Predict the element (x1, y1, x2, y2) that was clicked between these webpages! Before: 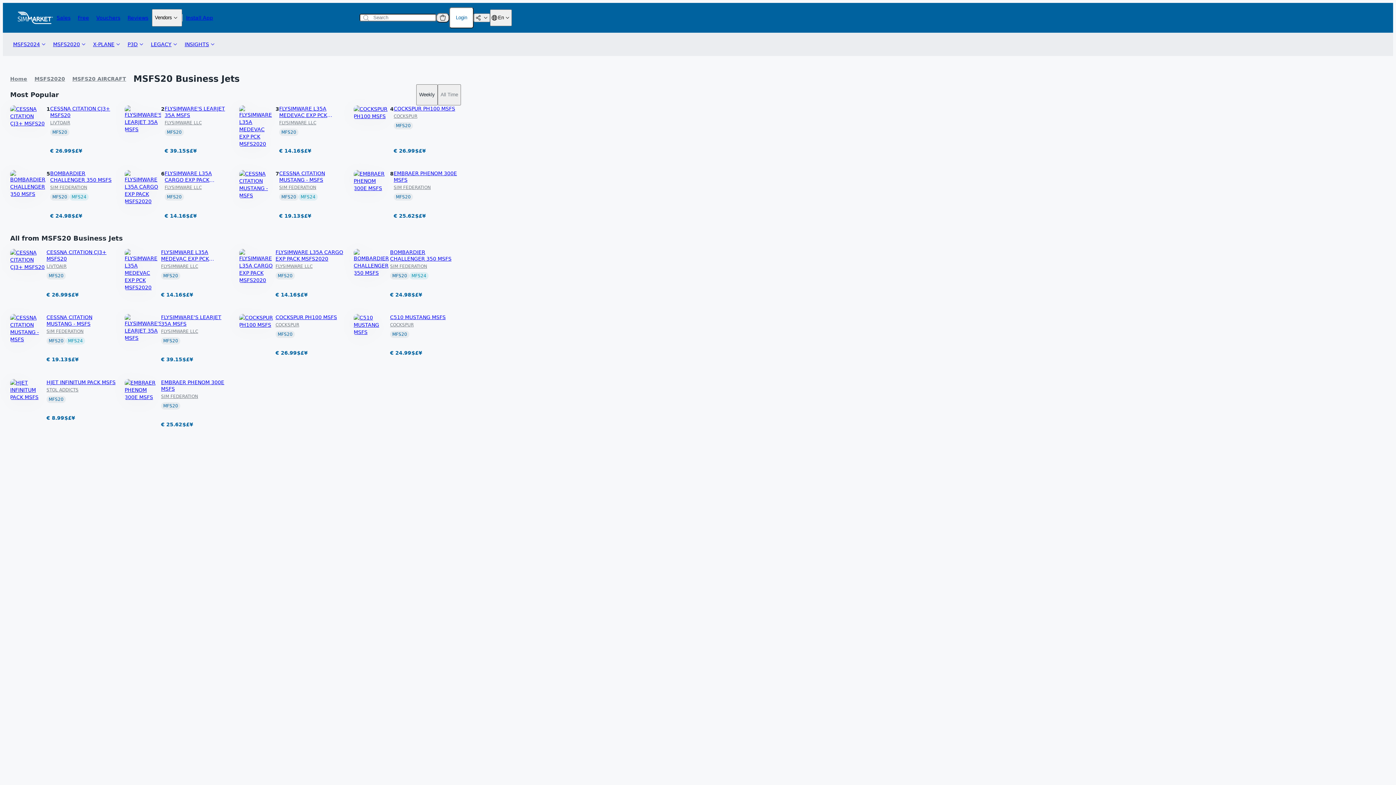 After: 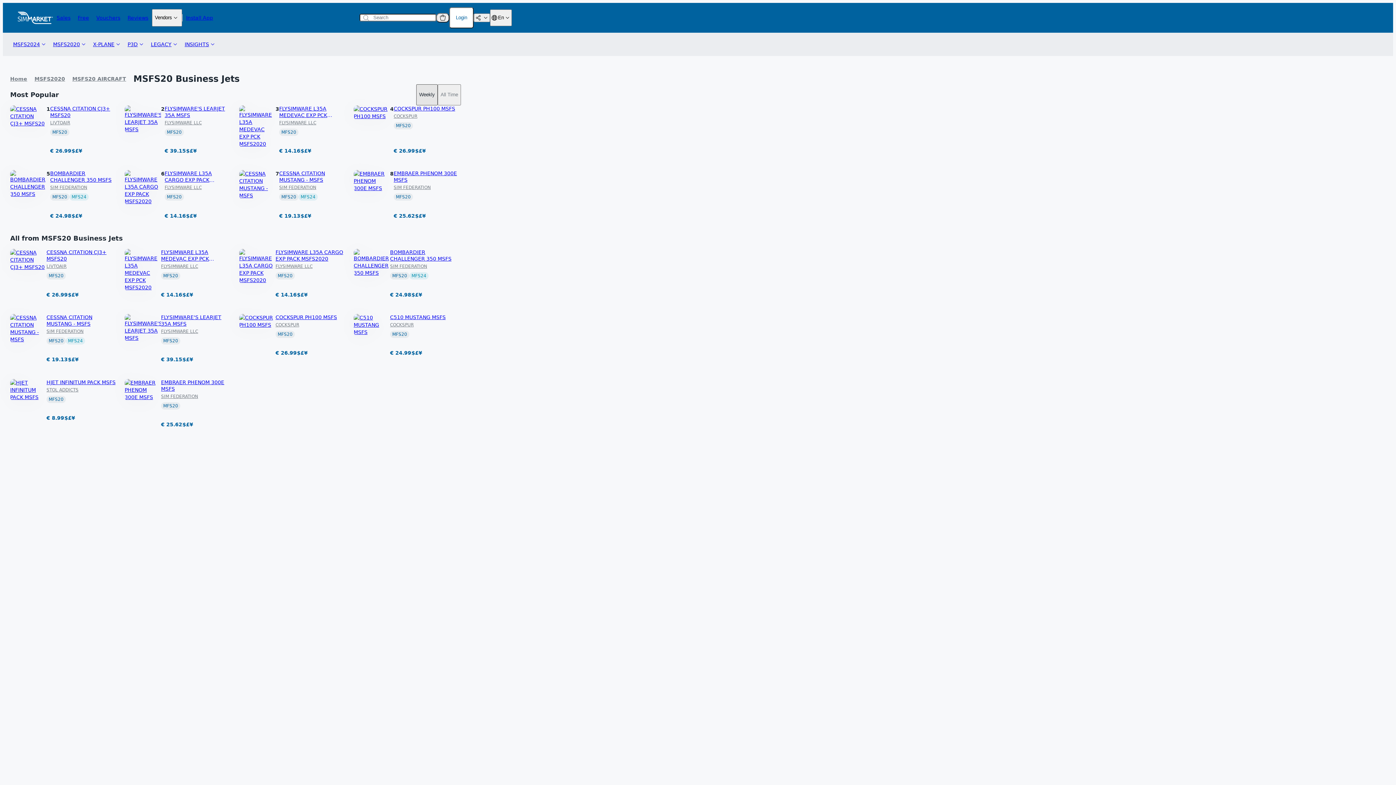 Action: label: Weekly bbox: (416, 84, 437, 105)